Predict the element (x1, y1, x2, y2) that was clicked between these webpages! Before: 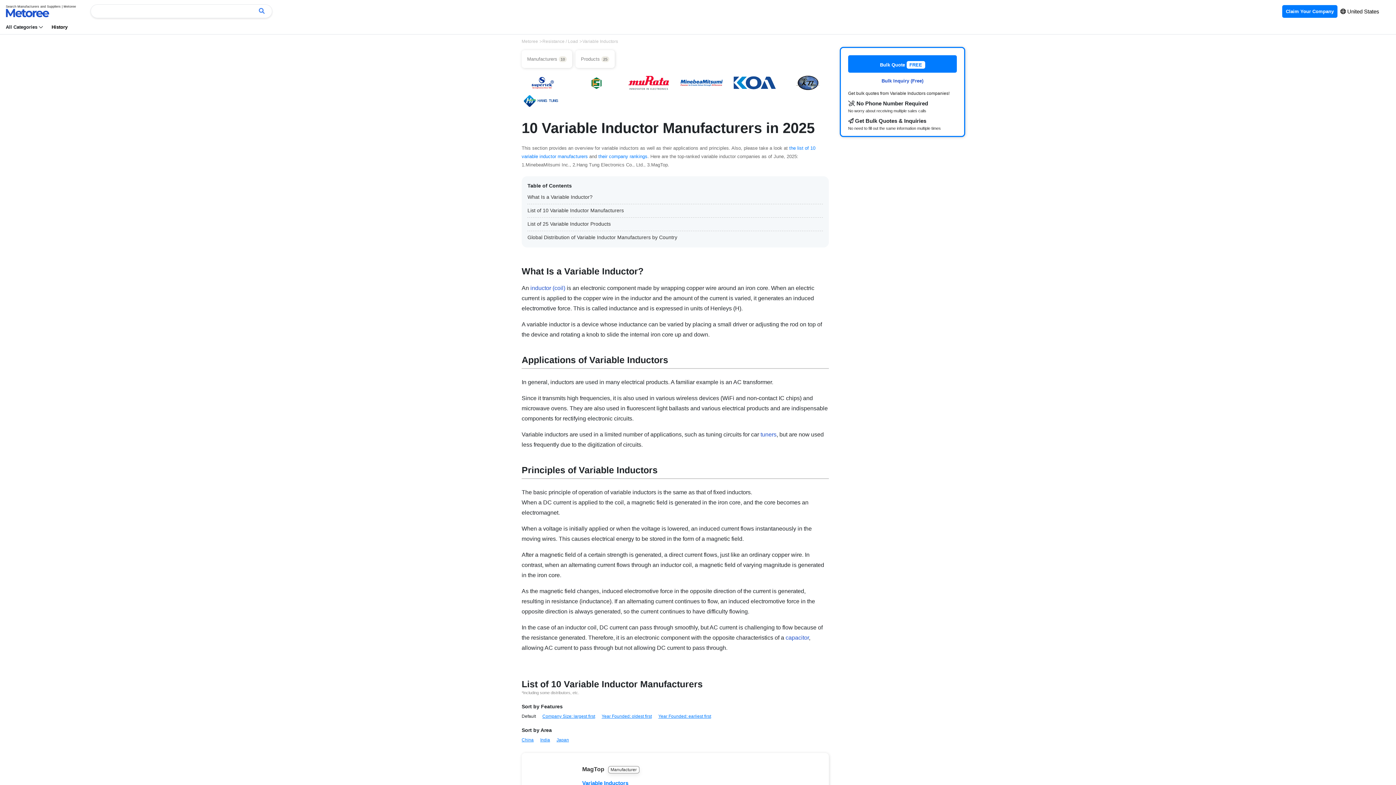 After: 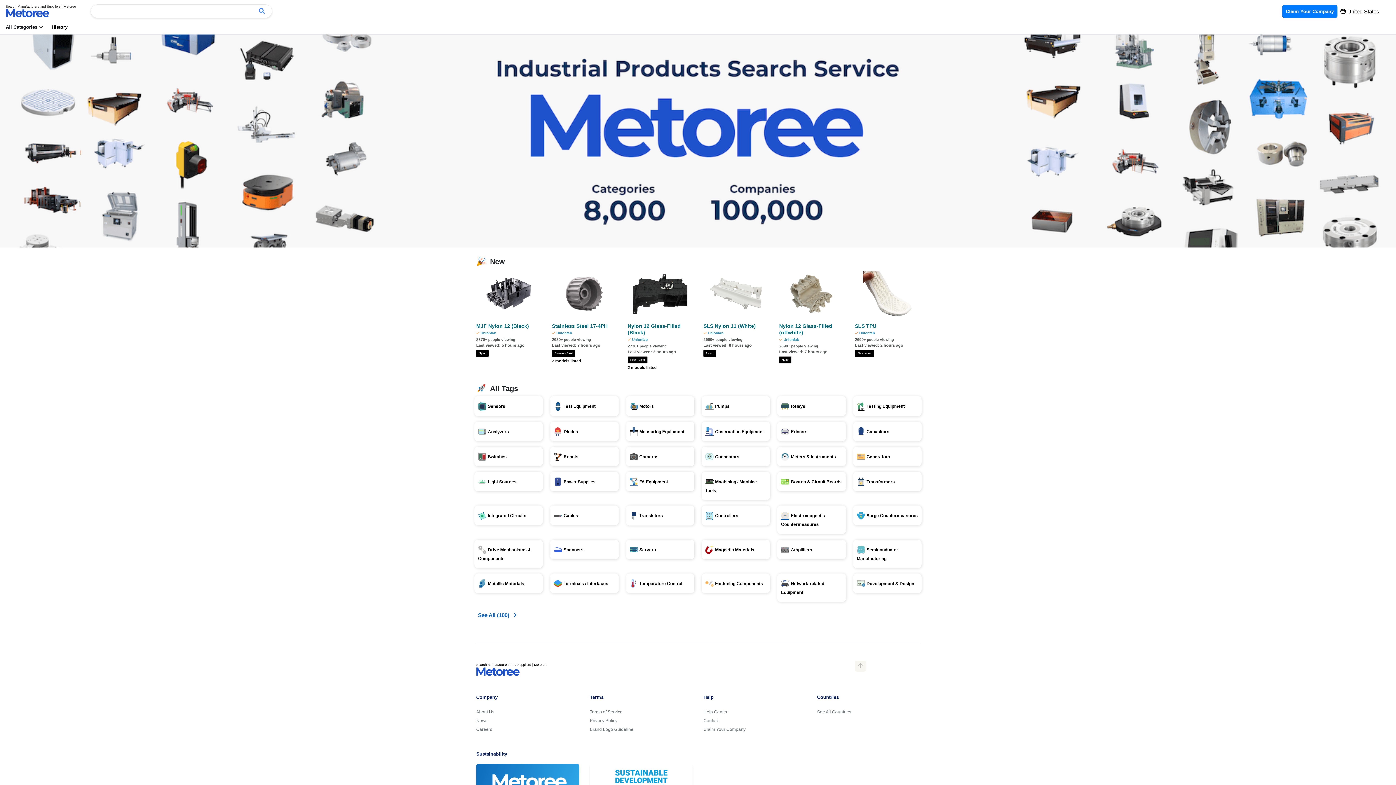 Action: label: Search Manufacturers and Suppliers | Metoree bbox: (5, 2, 76, 19)